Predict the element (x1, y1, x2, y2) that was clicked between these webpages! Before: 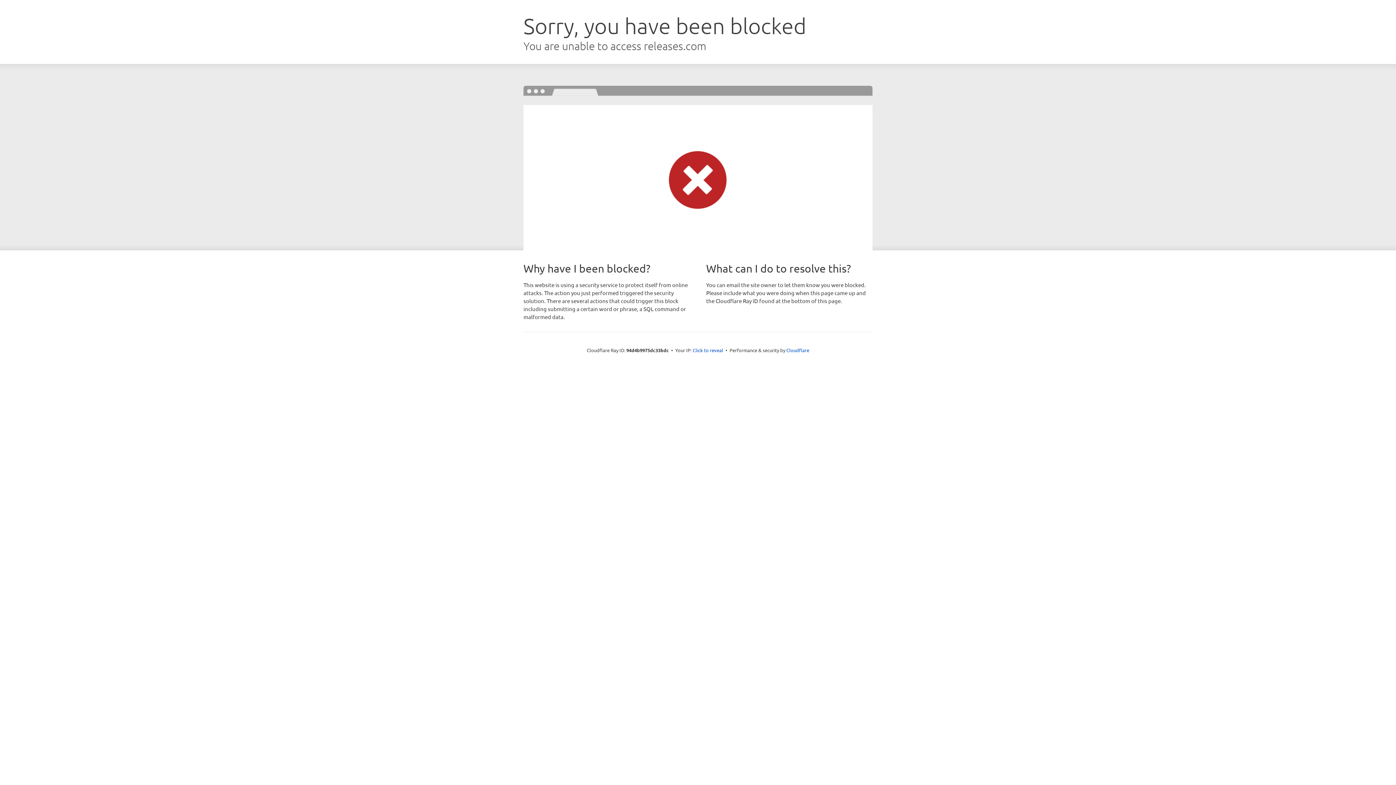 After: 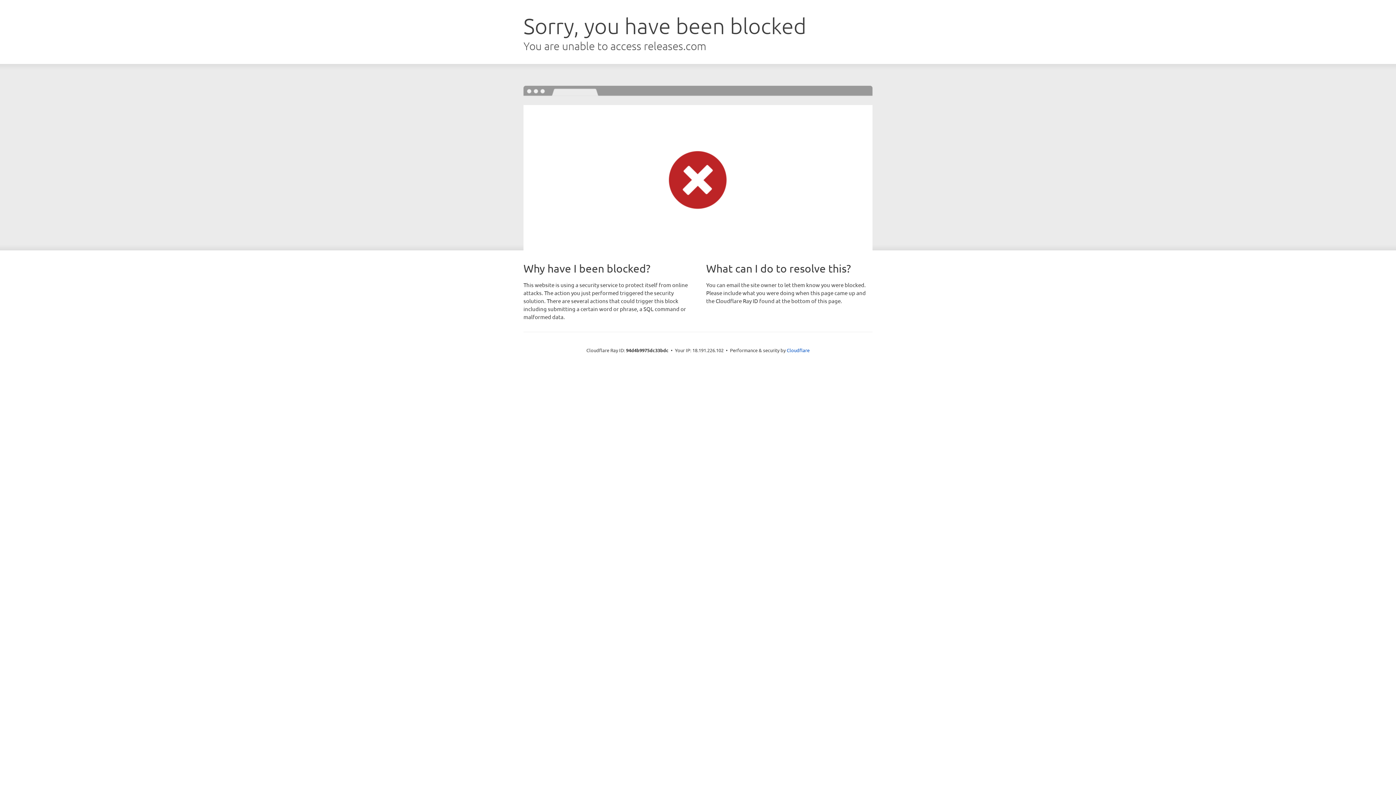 Action: label: Click to reveal bbox: (692, 346, 723, 353)